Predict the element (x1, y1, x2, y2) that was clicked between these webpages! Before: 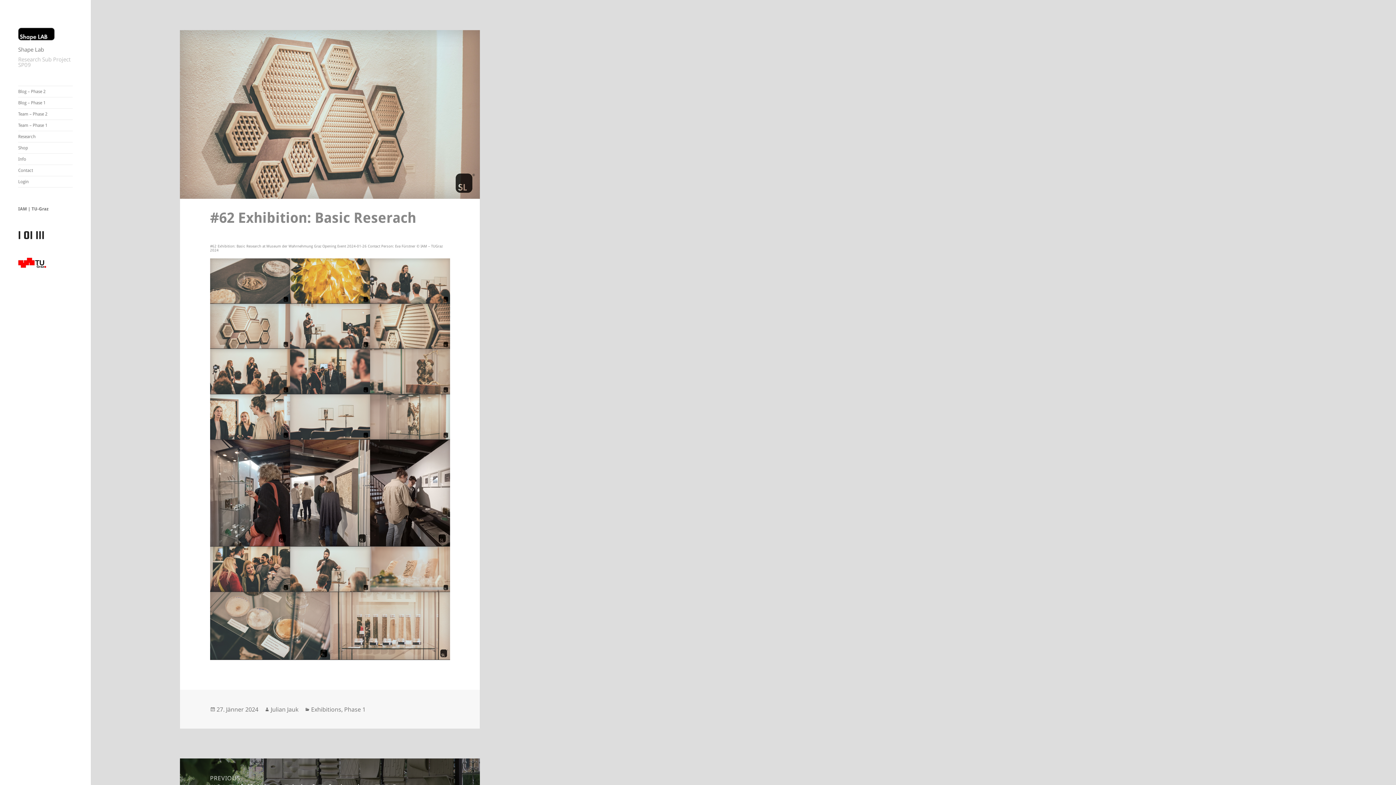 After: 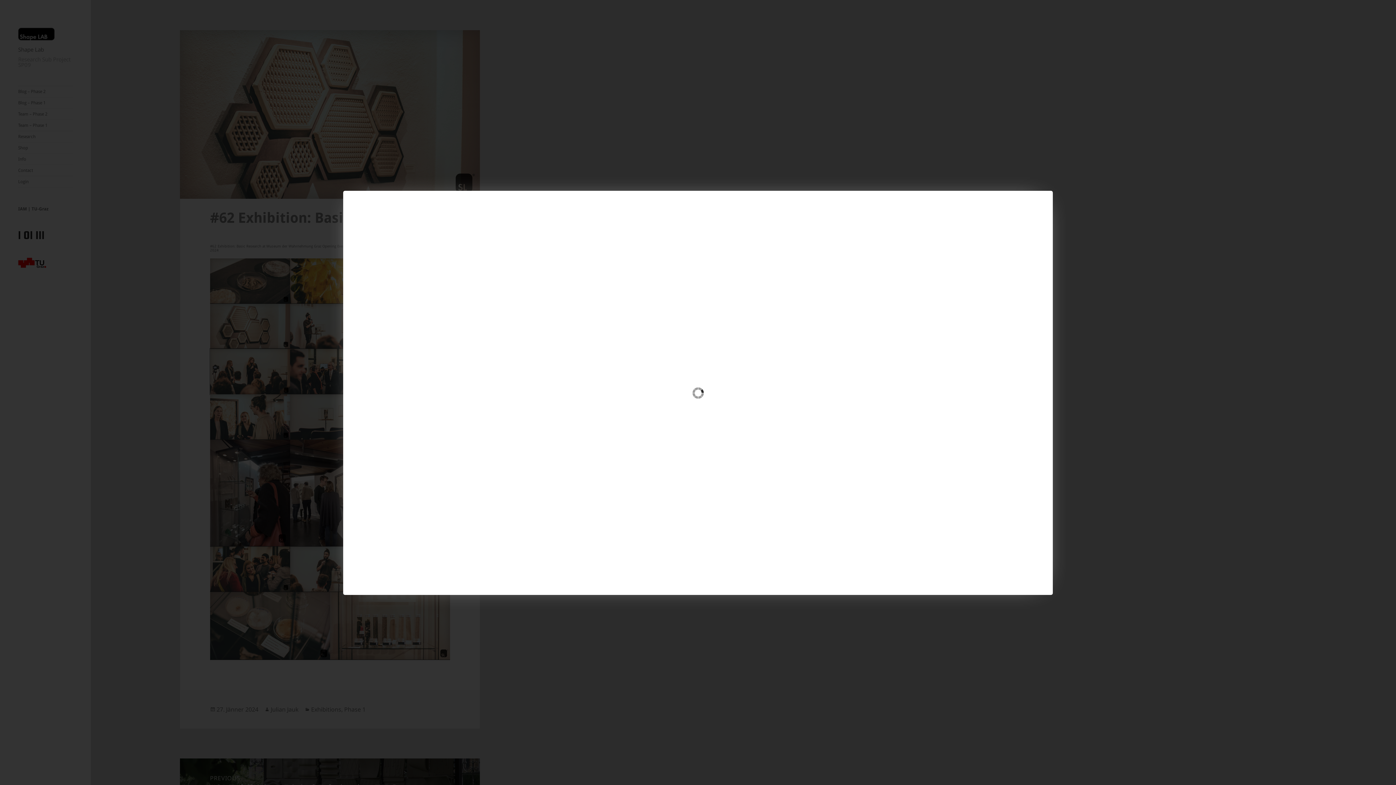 Action: bbox: (210, 349, 290, 394)